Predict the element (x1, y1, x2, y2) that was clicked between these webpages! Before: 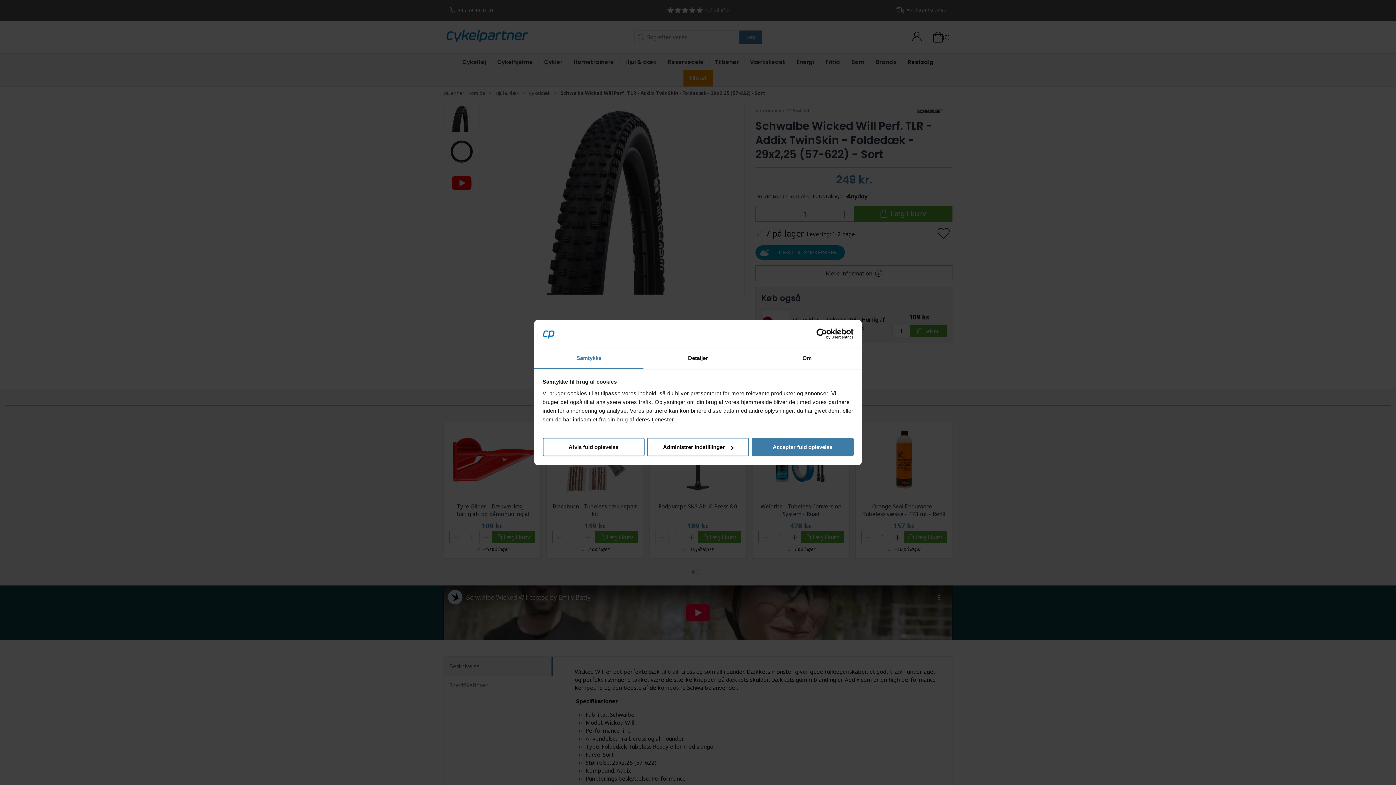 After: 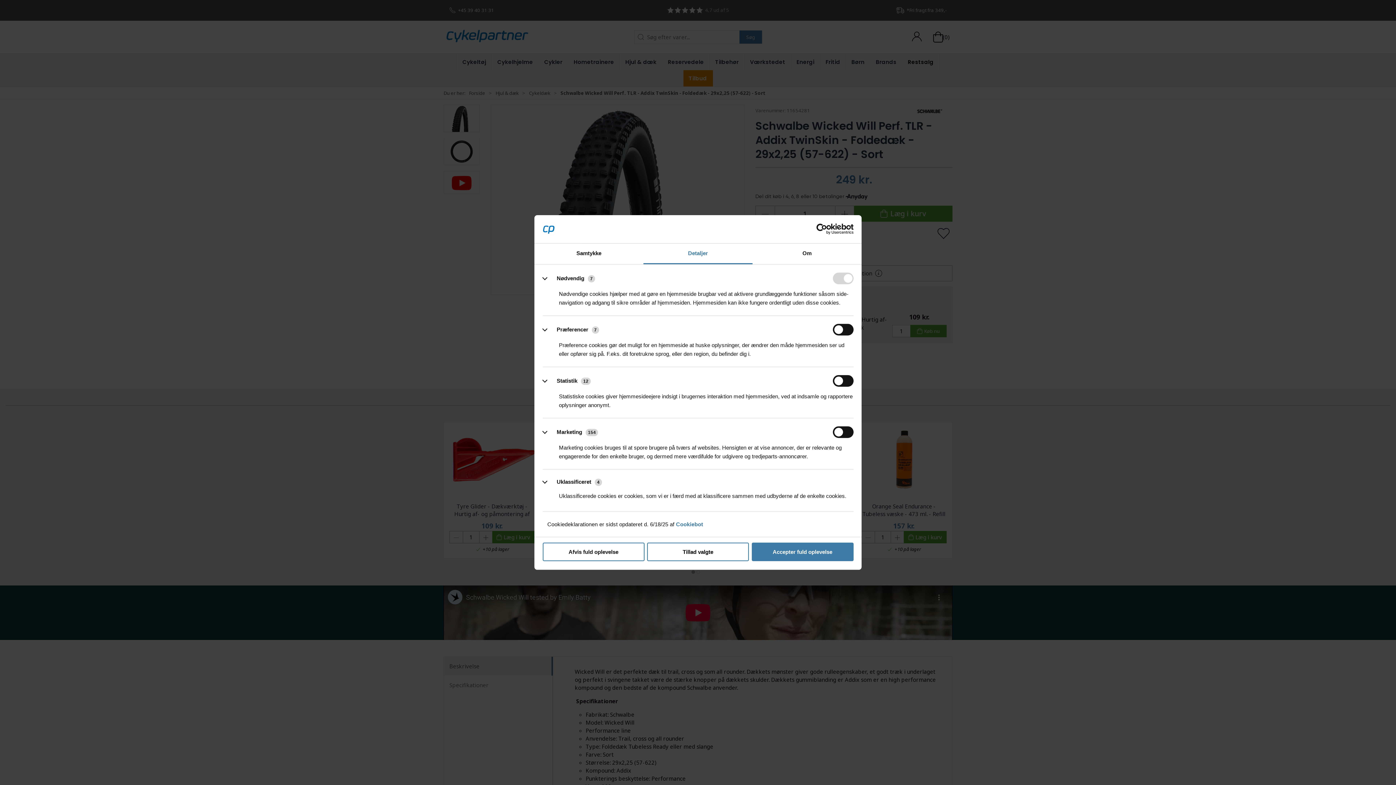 Action: label: Detaljer bbox: (643, 348, 752, 369)